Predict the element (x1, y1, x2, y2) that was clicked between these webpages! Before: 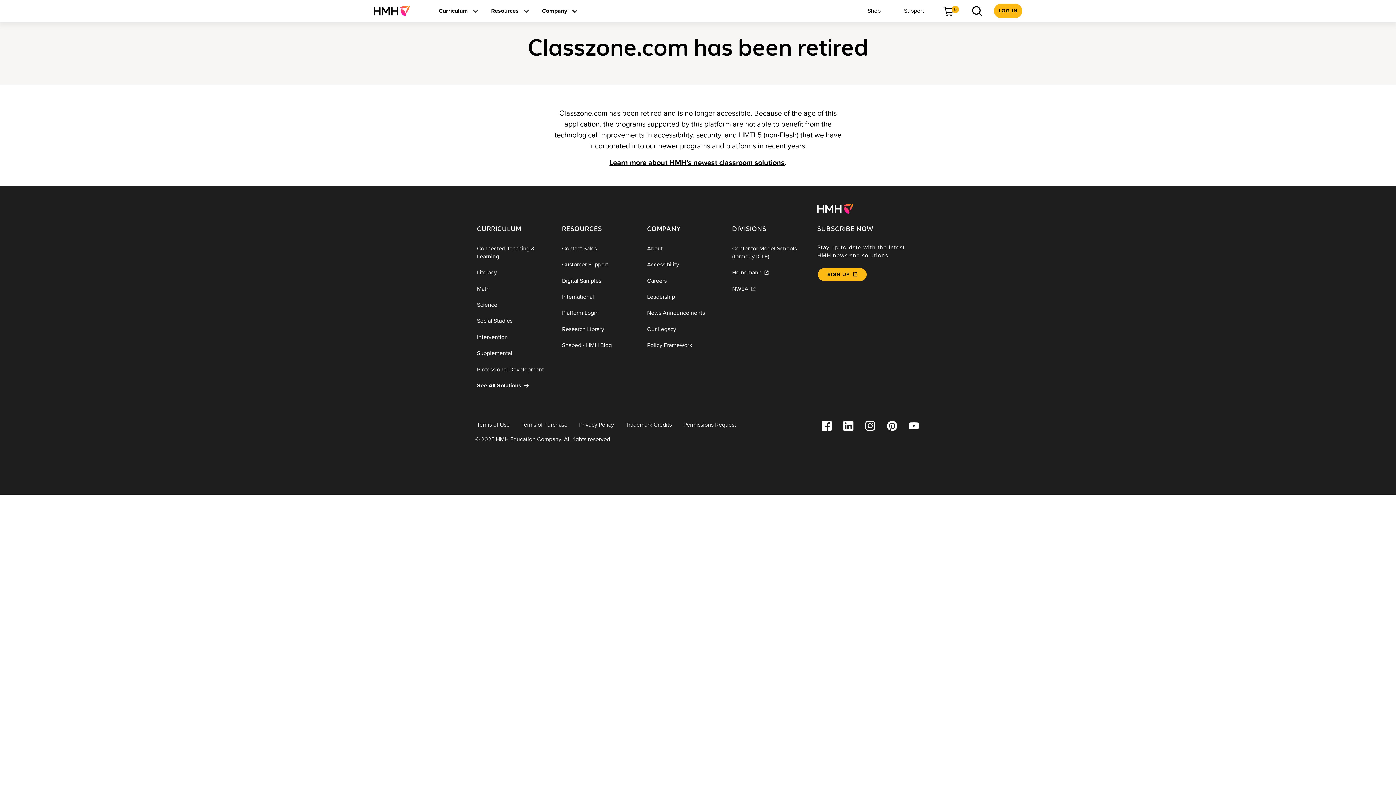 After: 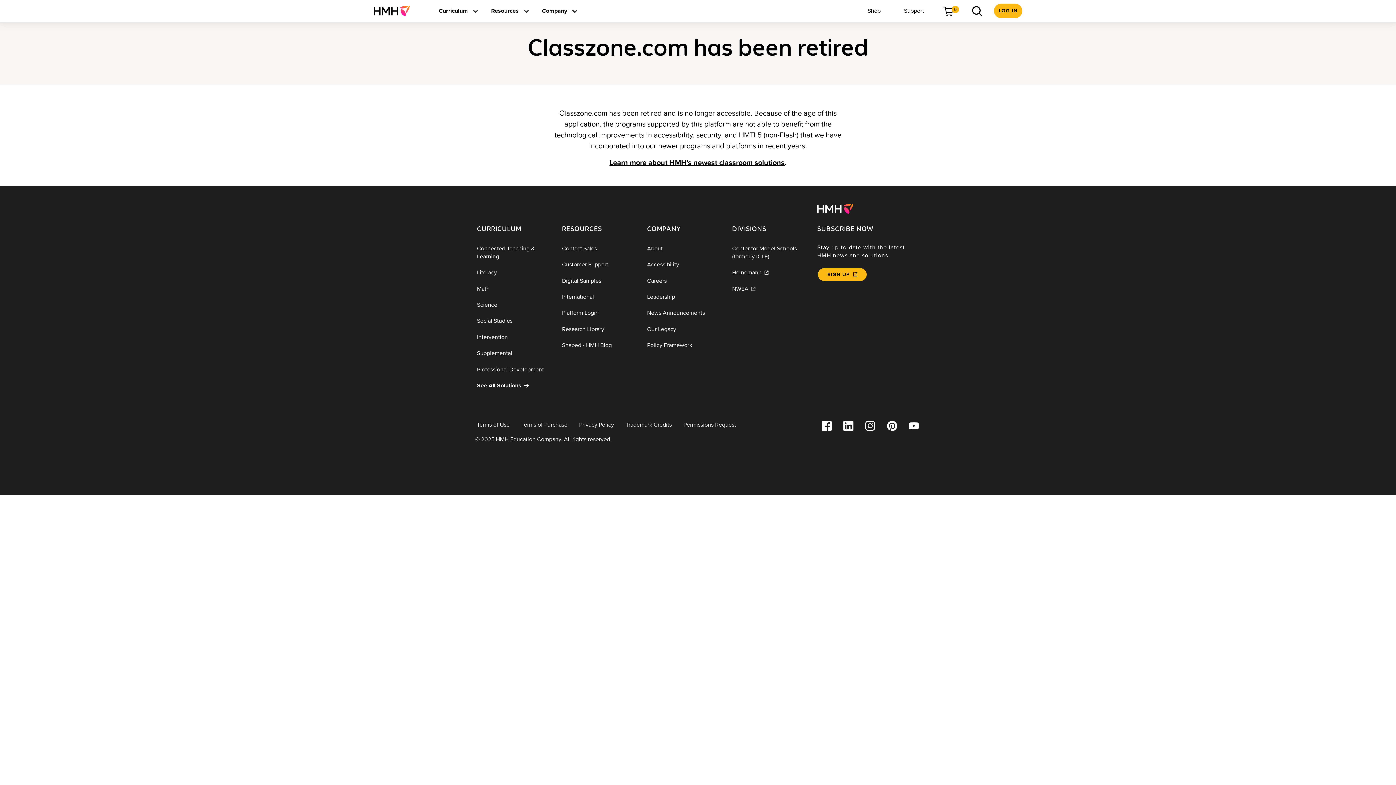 Action: label: Permissions Request bbox: (677, 417, 742, 433)